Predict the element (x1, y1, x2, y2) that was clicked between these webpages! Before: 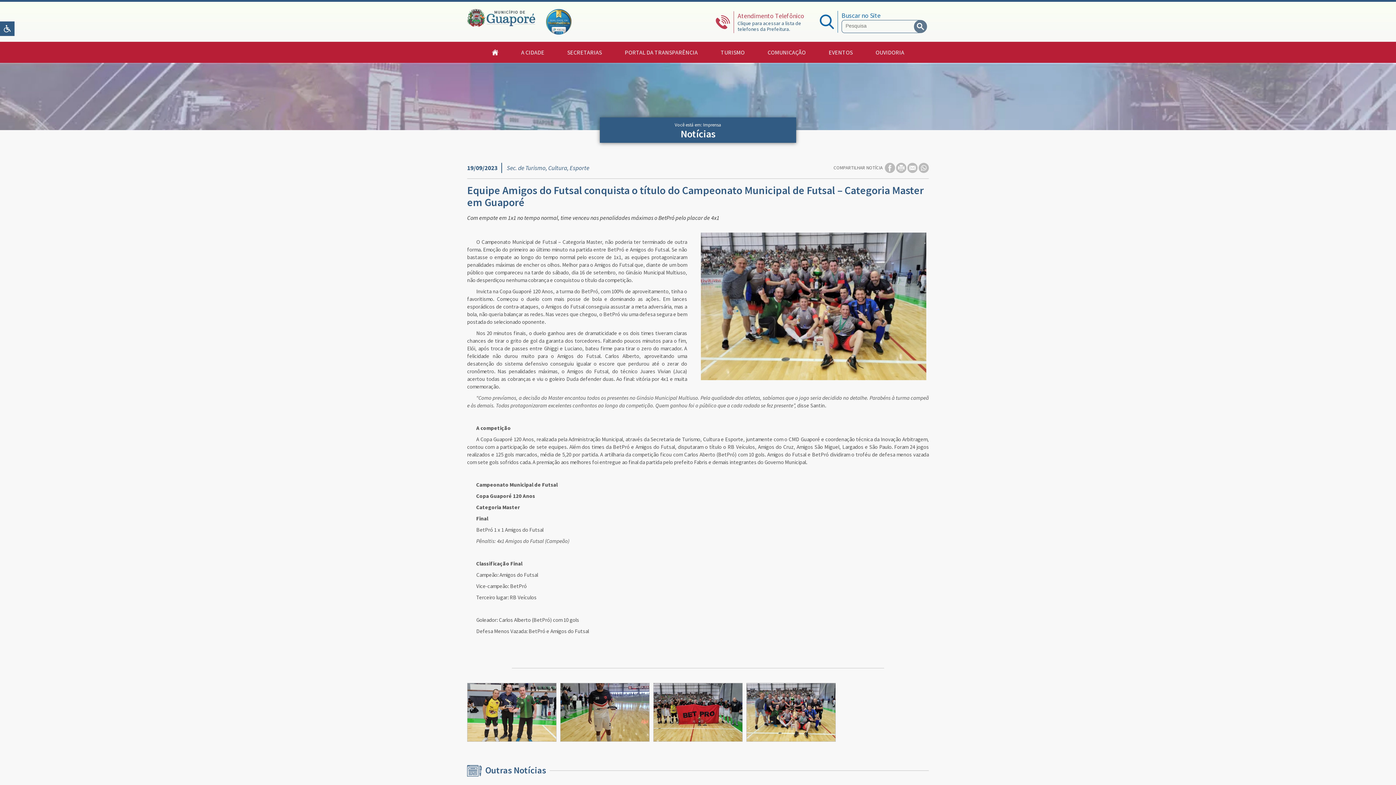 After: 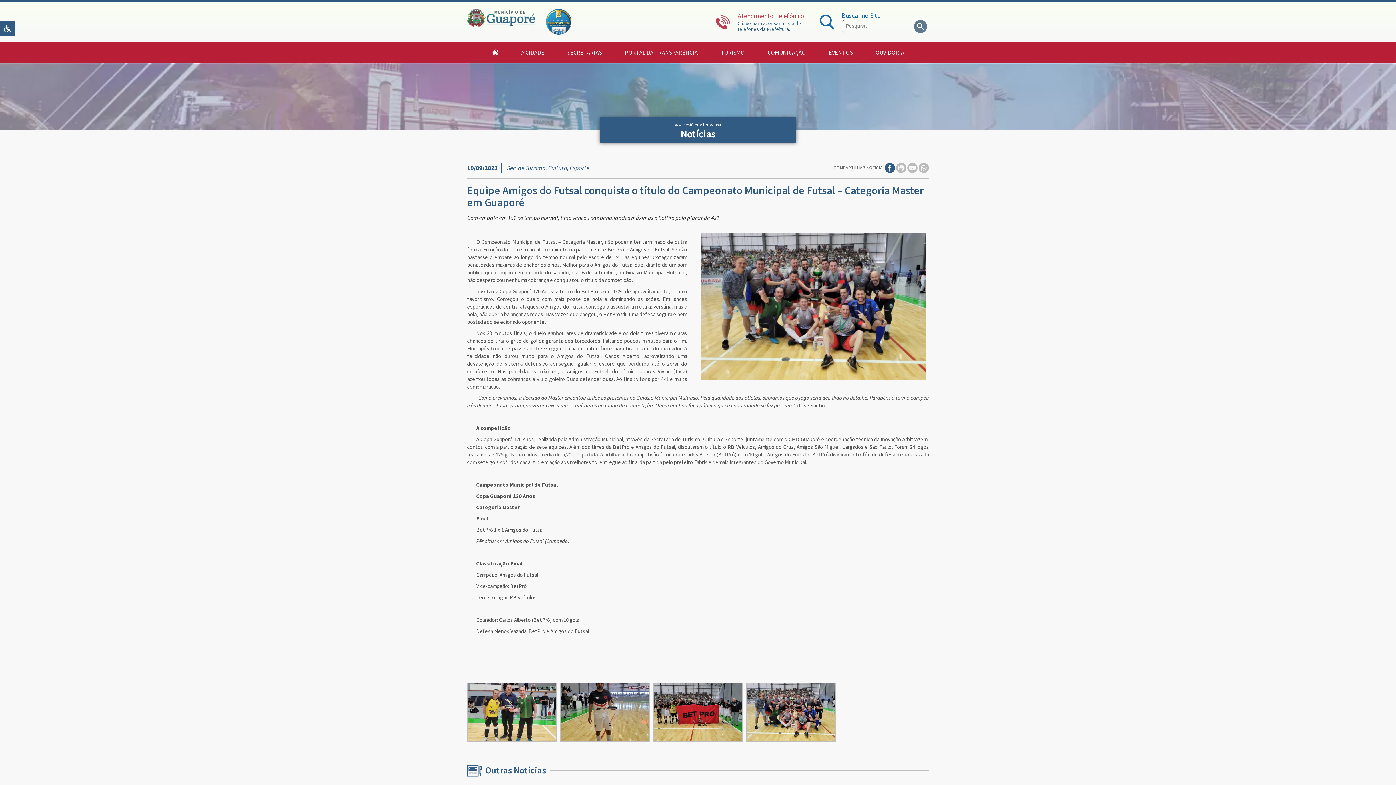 Action: bbox: (885, 164, 896, 170) label:  